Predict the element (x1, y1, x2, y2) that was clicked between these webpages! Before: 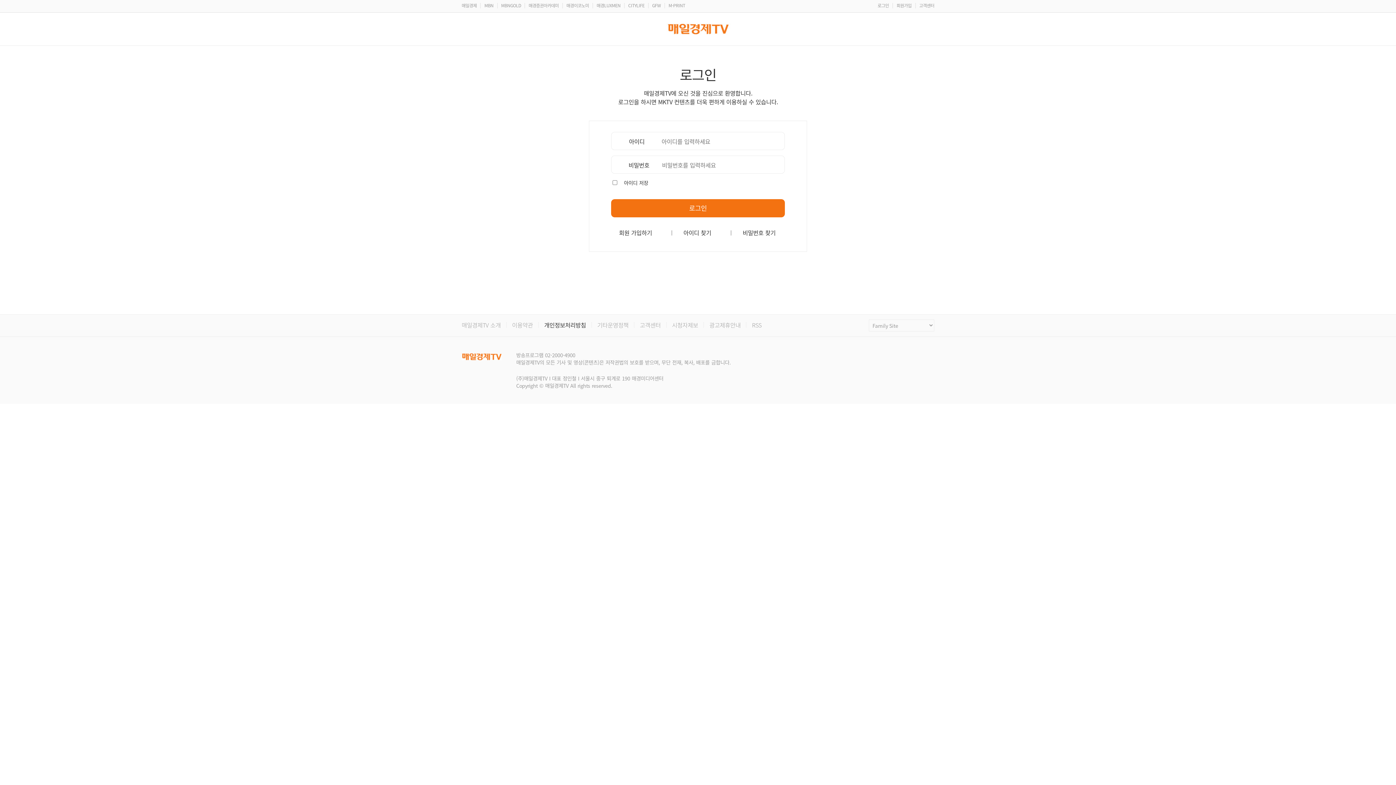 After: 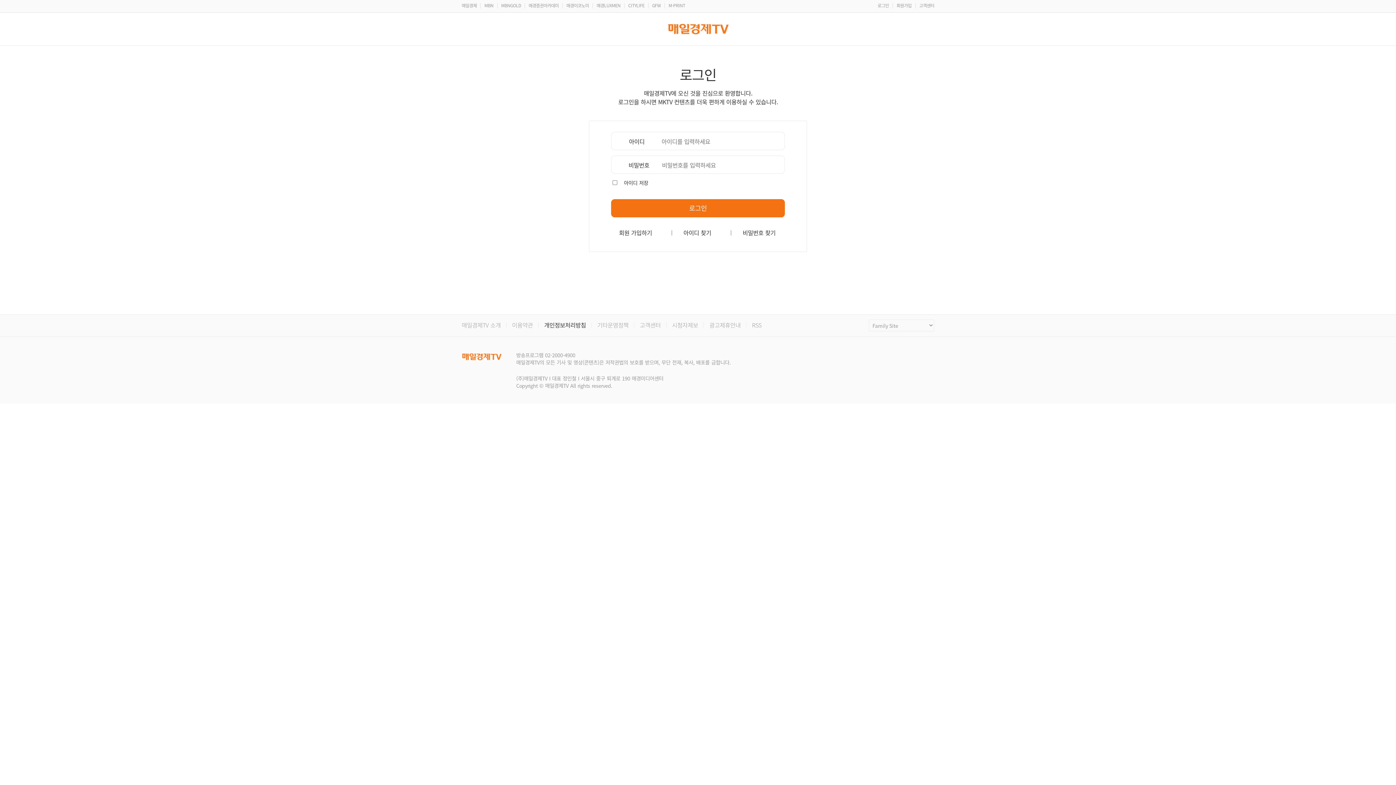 Action: bbox: (628, 2, 644, 8) label: CITYLIFE